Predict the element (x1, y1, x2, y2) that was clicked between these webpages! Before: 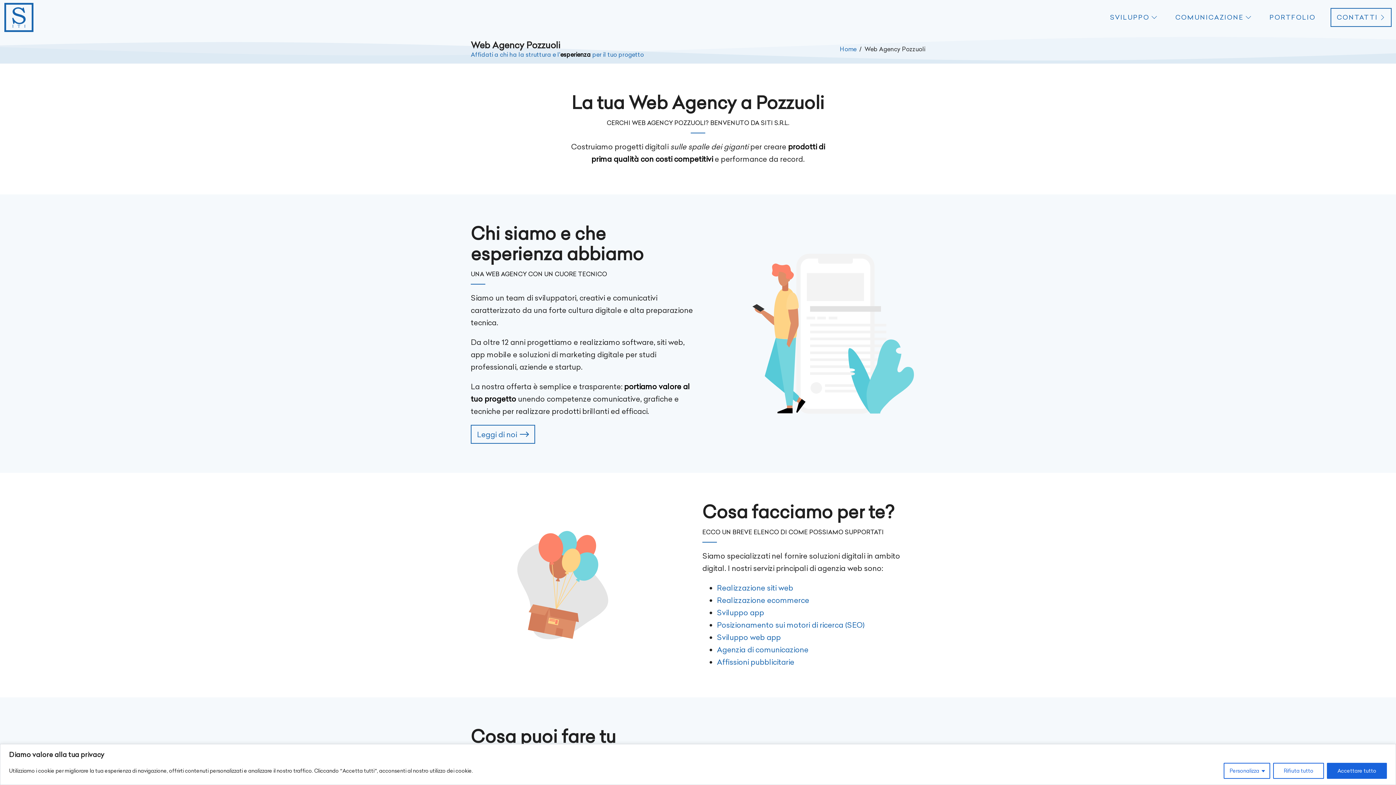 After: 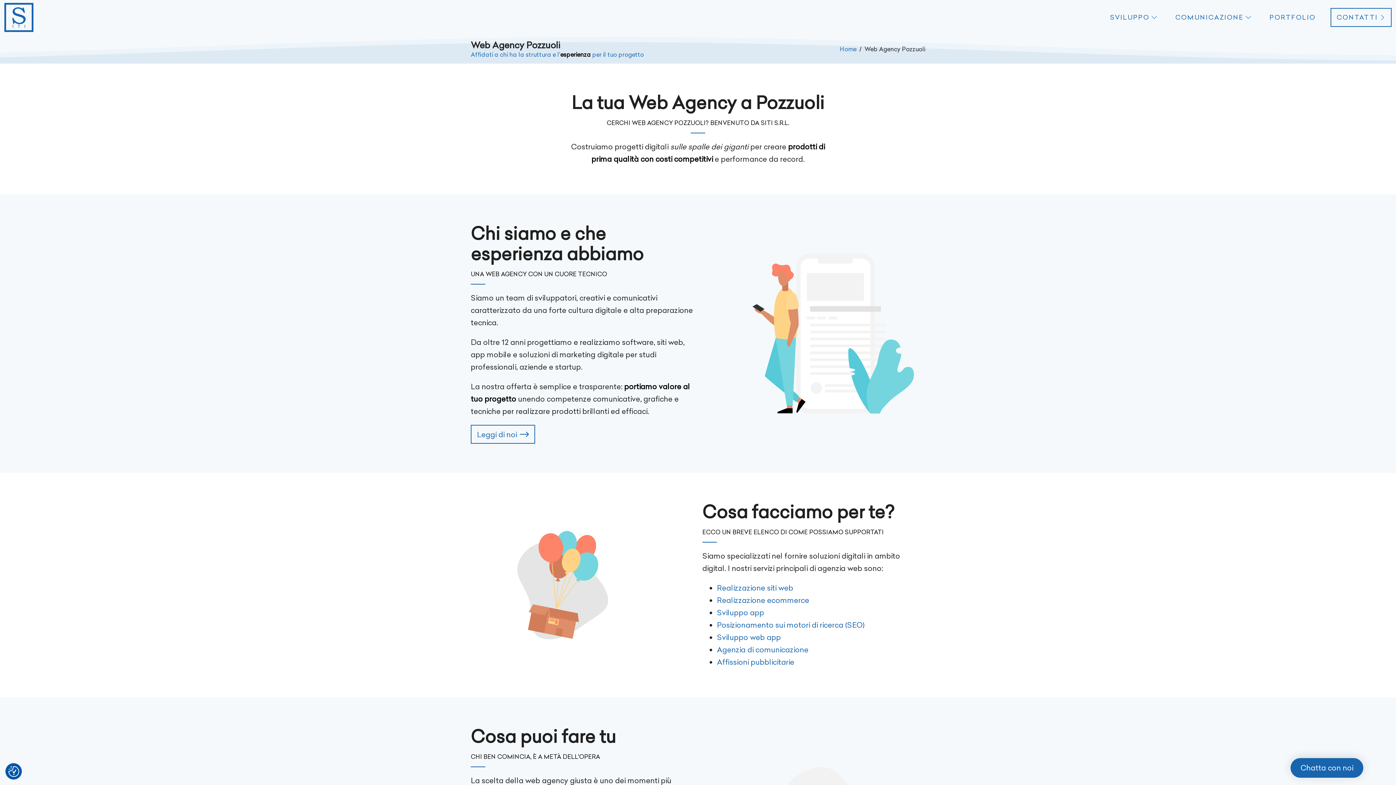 Action: bbox: (1327, 763, 1387, 779) label: Accettare tutto